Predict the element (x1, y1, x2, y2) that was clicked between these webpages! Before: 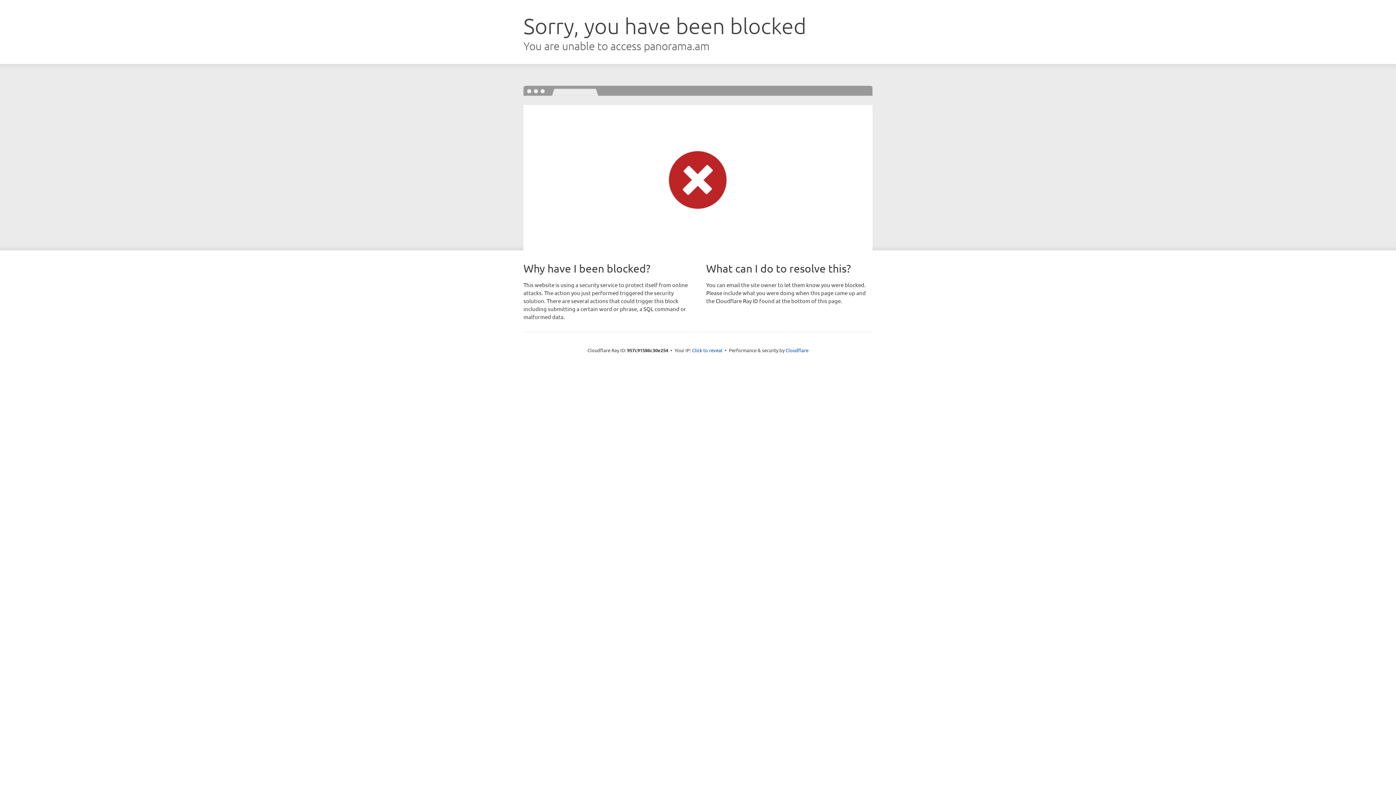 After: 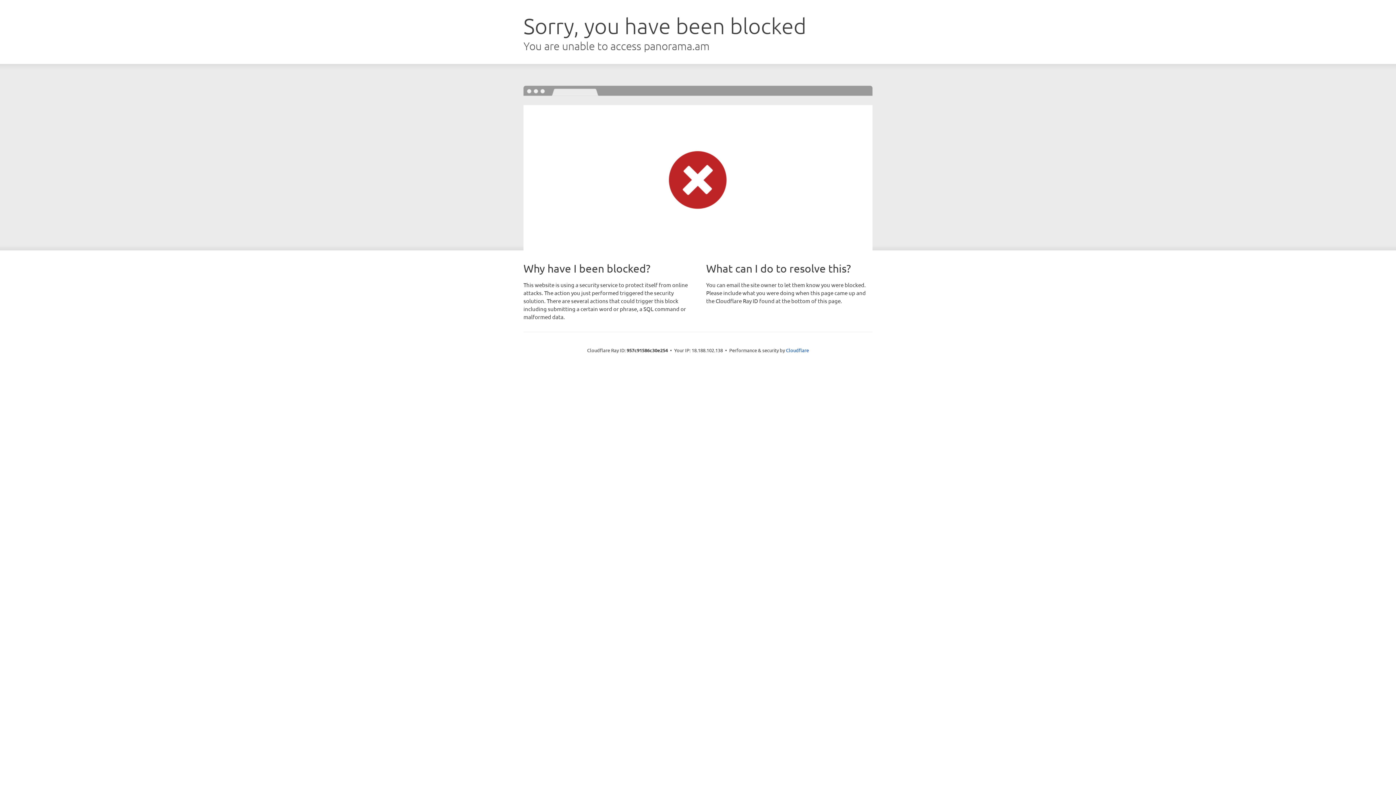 Action: bbox: (692, 346, 722, 353) label: Click to reveal